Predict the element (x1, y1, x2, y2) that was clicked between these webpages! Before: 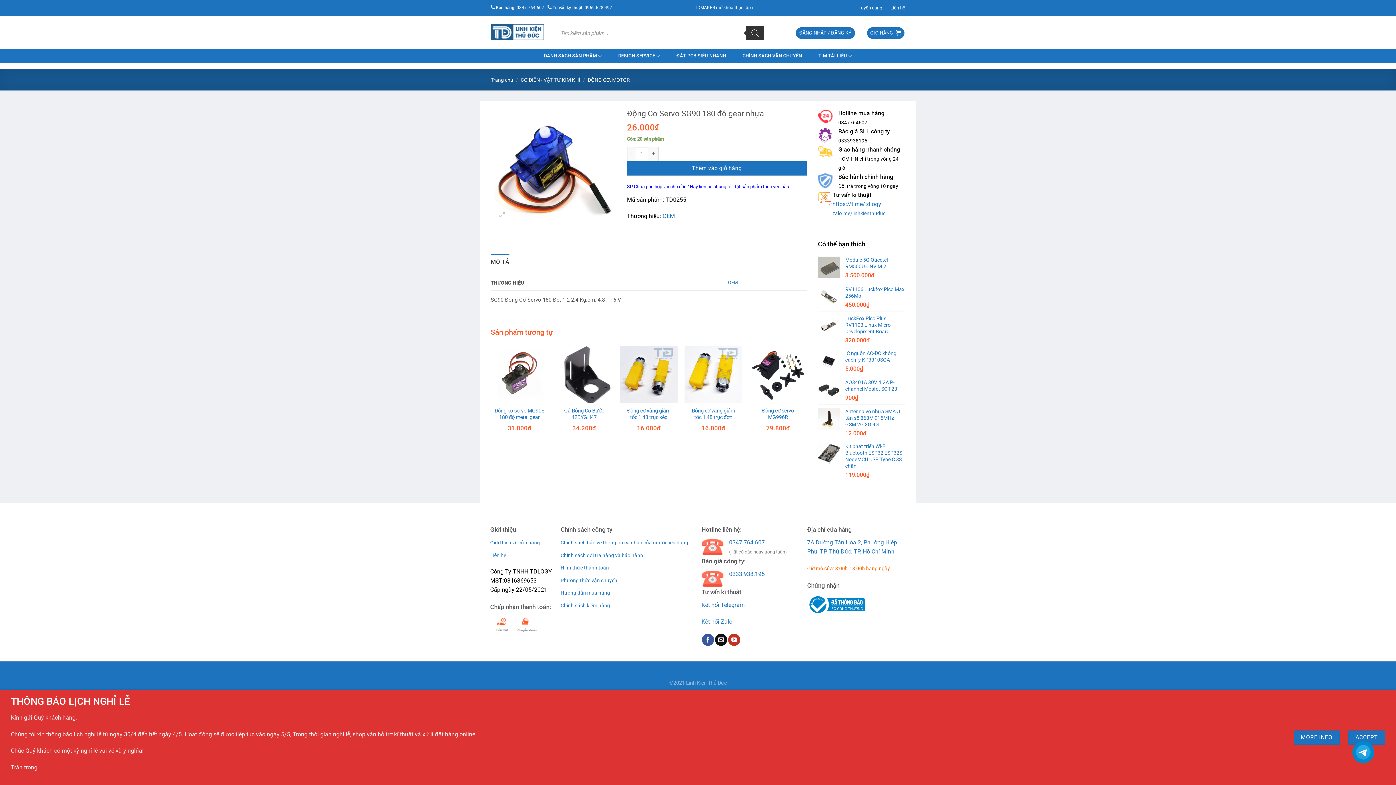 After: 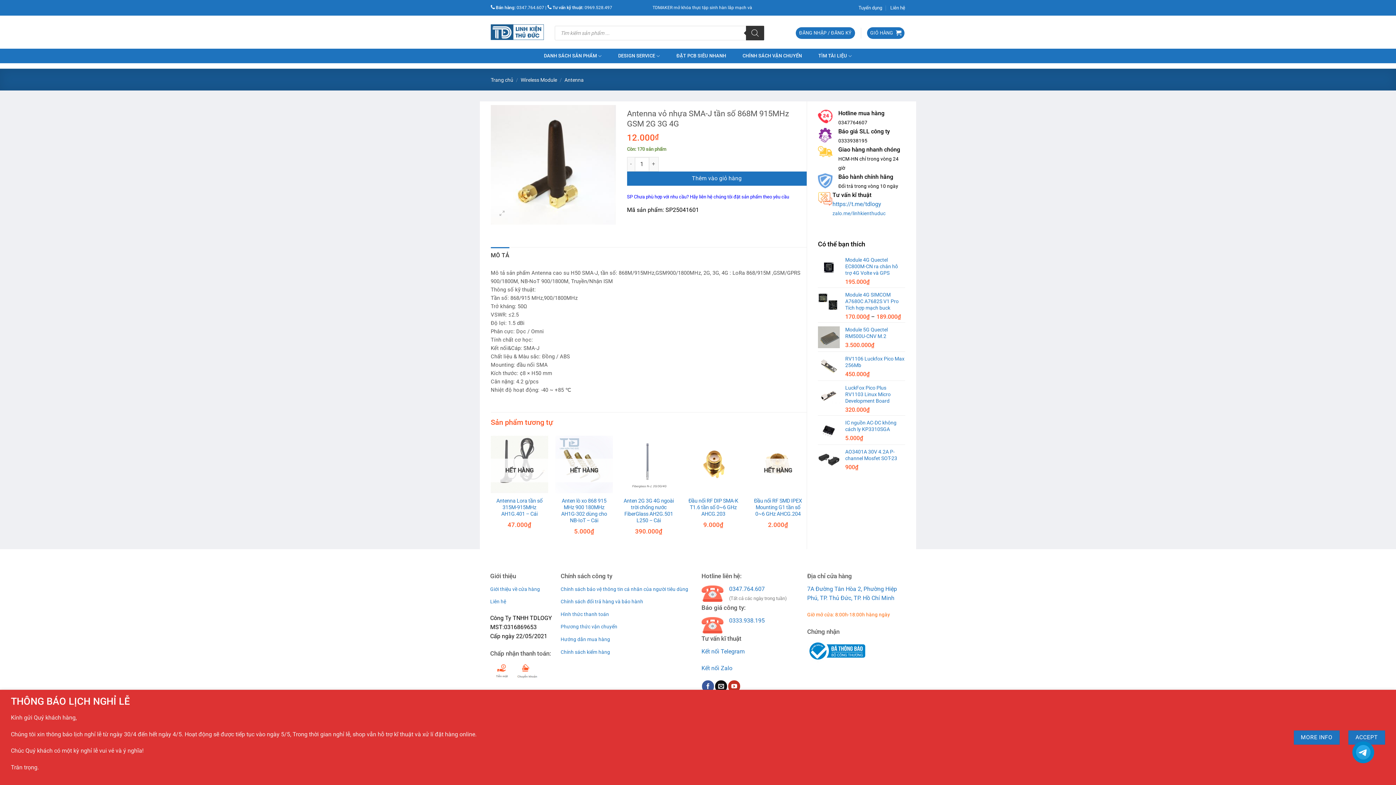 Action: label: Antenna vỏ nhựa SMA-J tần số 868M 915MHz GSM 2G 3G 4G bbox: (845, 408, 905, 428)